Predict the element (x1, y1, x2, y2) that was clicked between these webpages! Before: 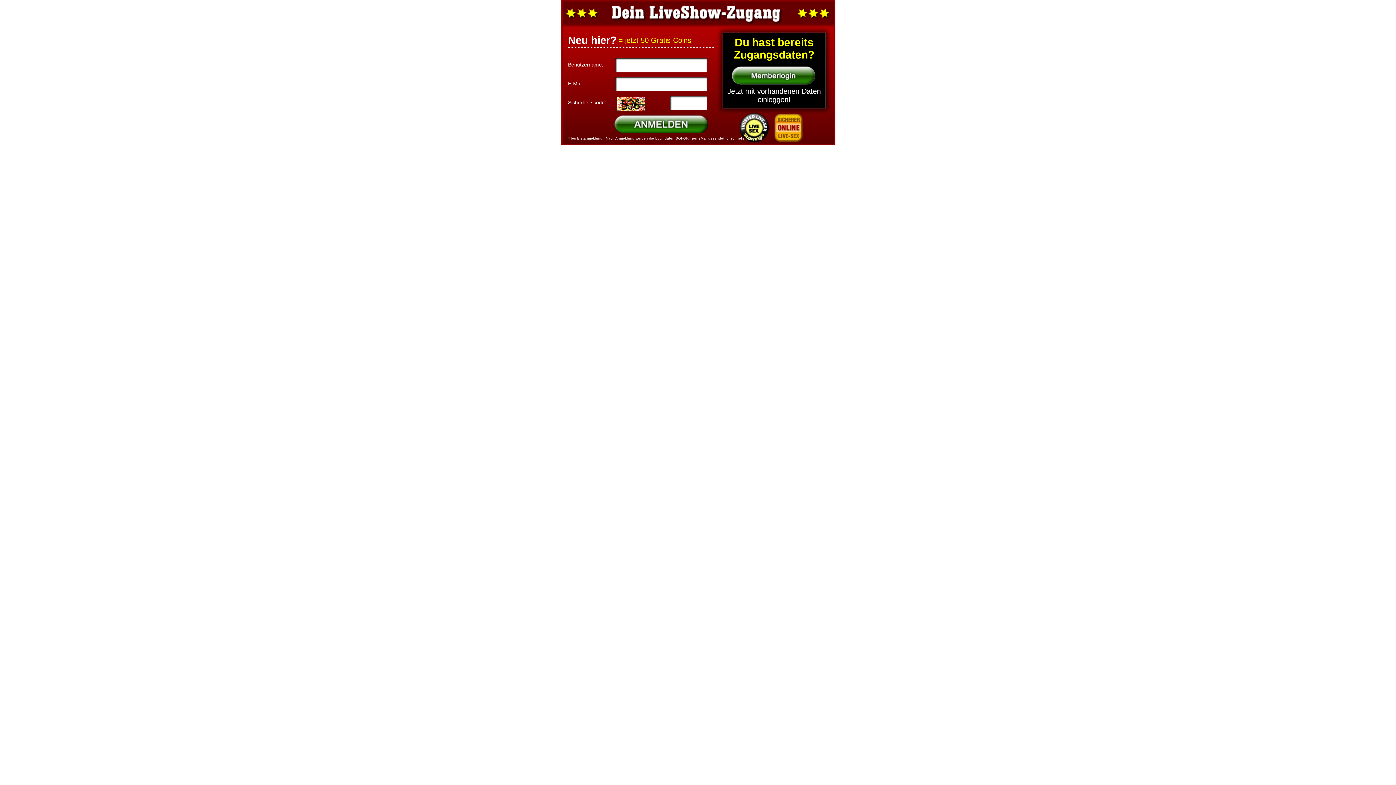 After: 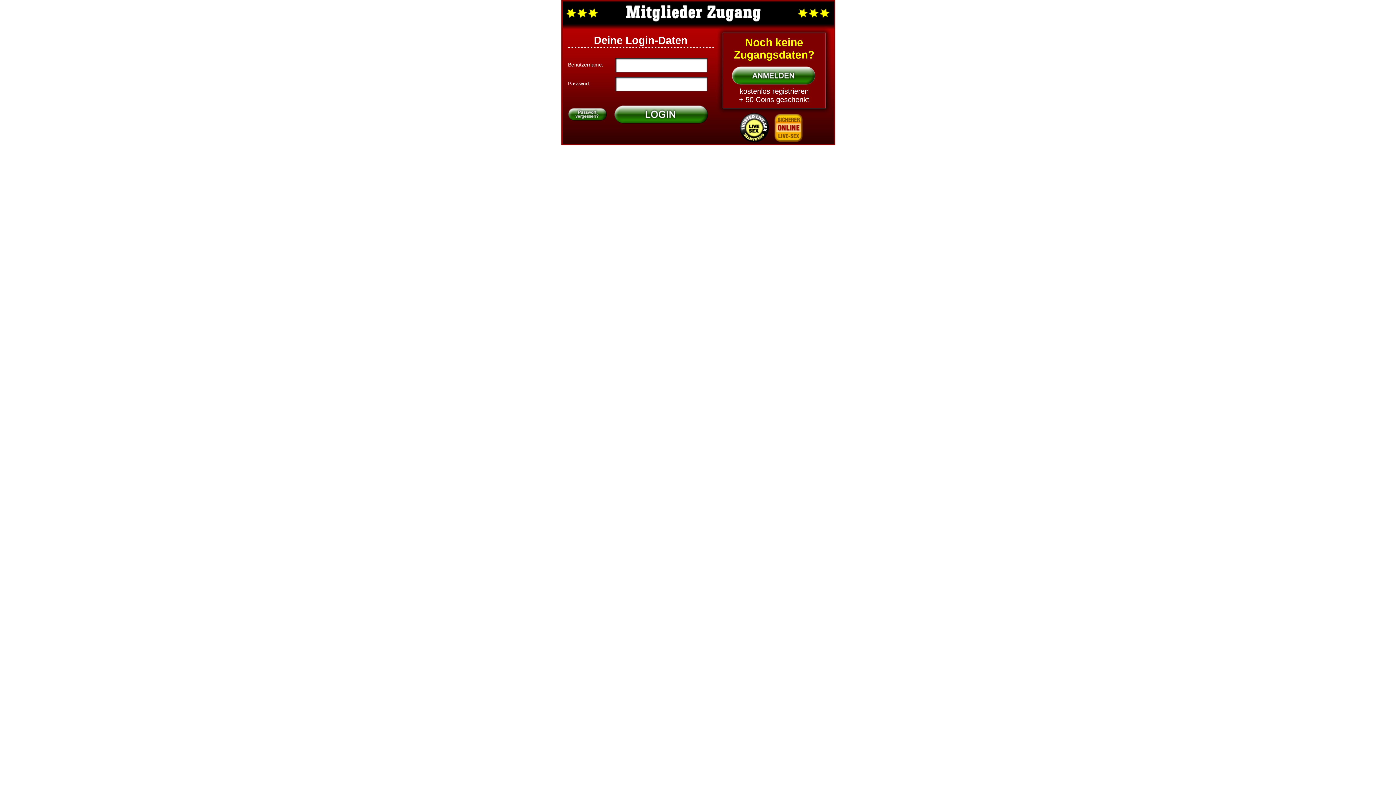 Action: bbox: (731, 66, 815, 84)